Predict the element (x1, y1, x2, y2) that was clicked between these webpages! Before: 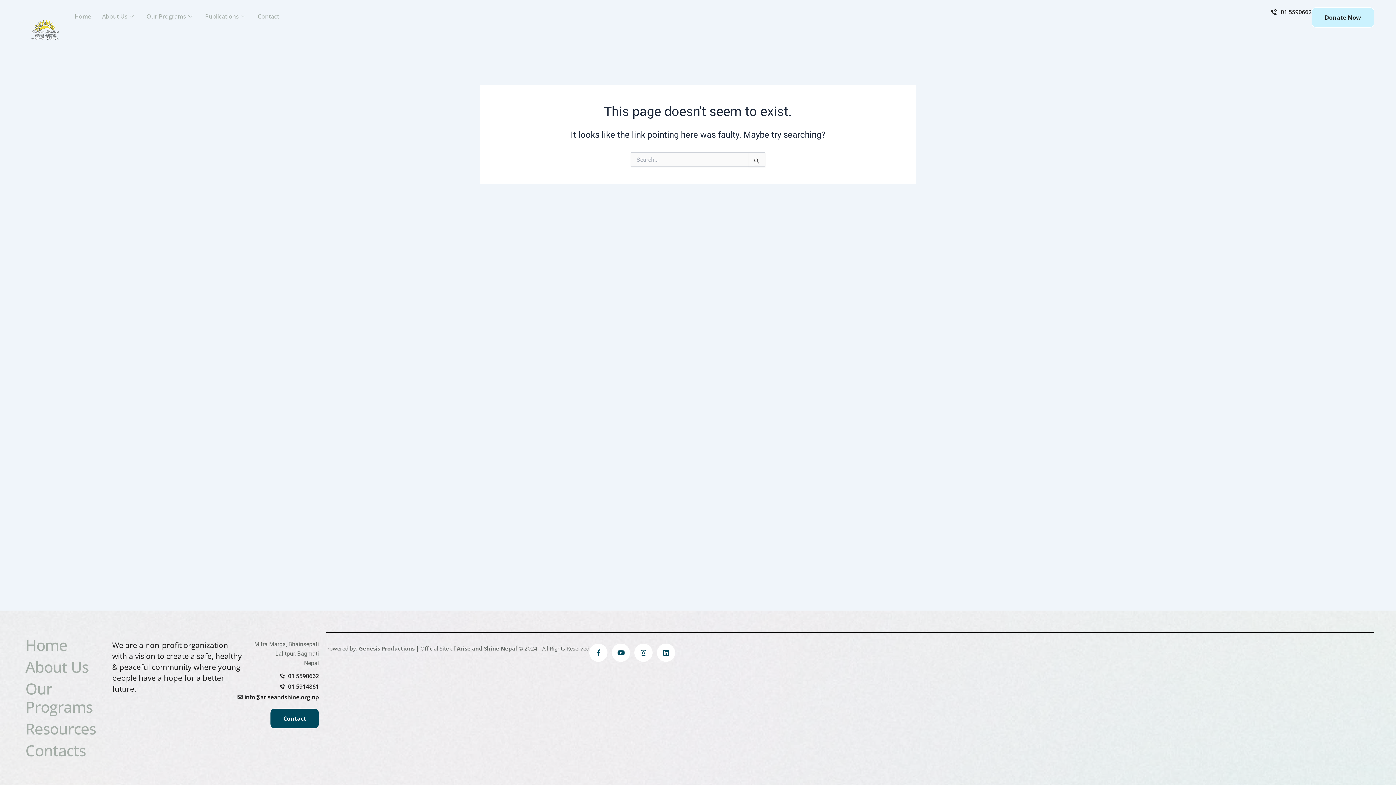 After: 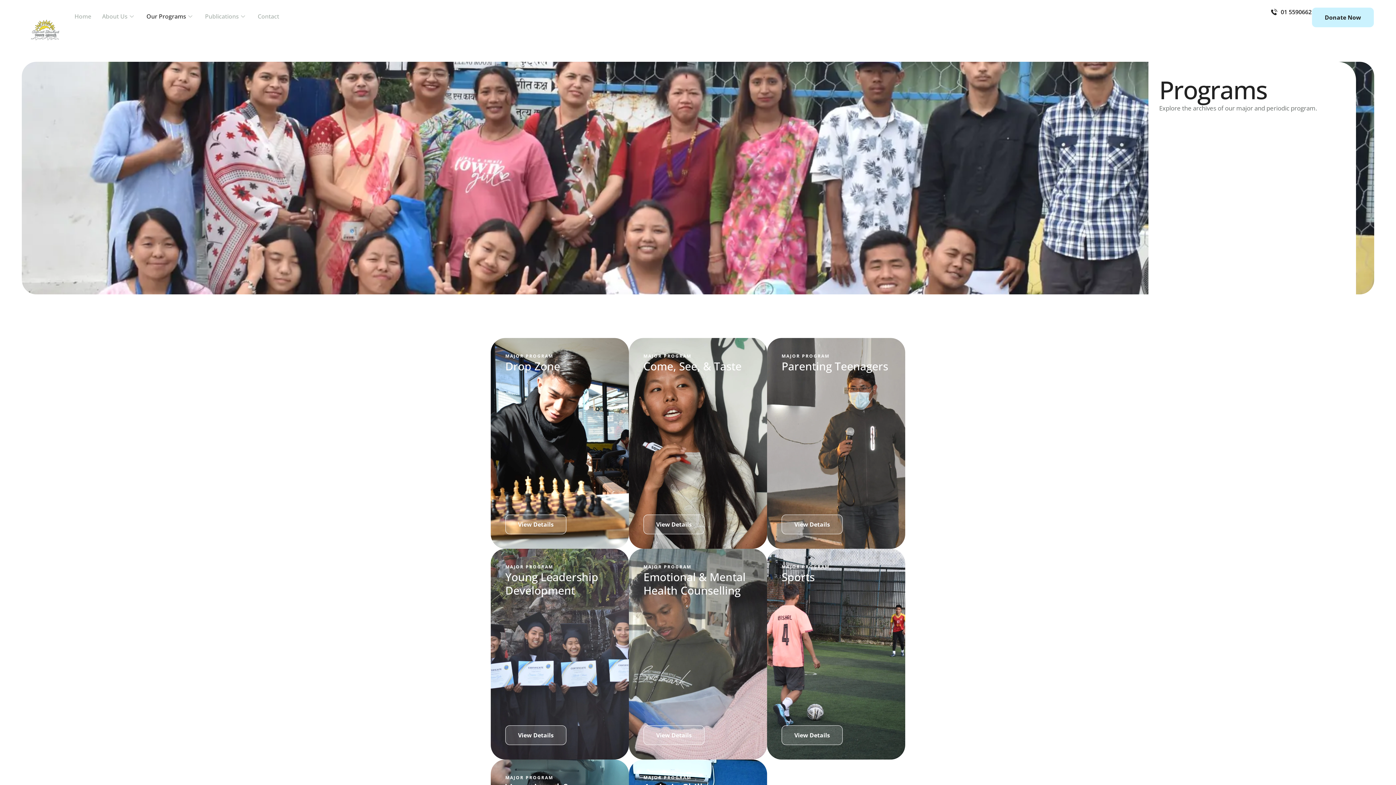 Action: label: Our Programs bbox: (141, 7, 199, 25)